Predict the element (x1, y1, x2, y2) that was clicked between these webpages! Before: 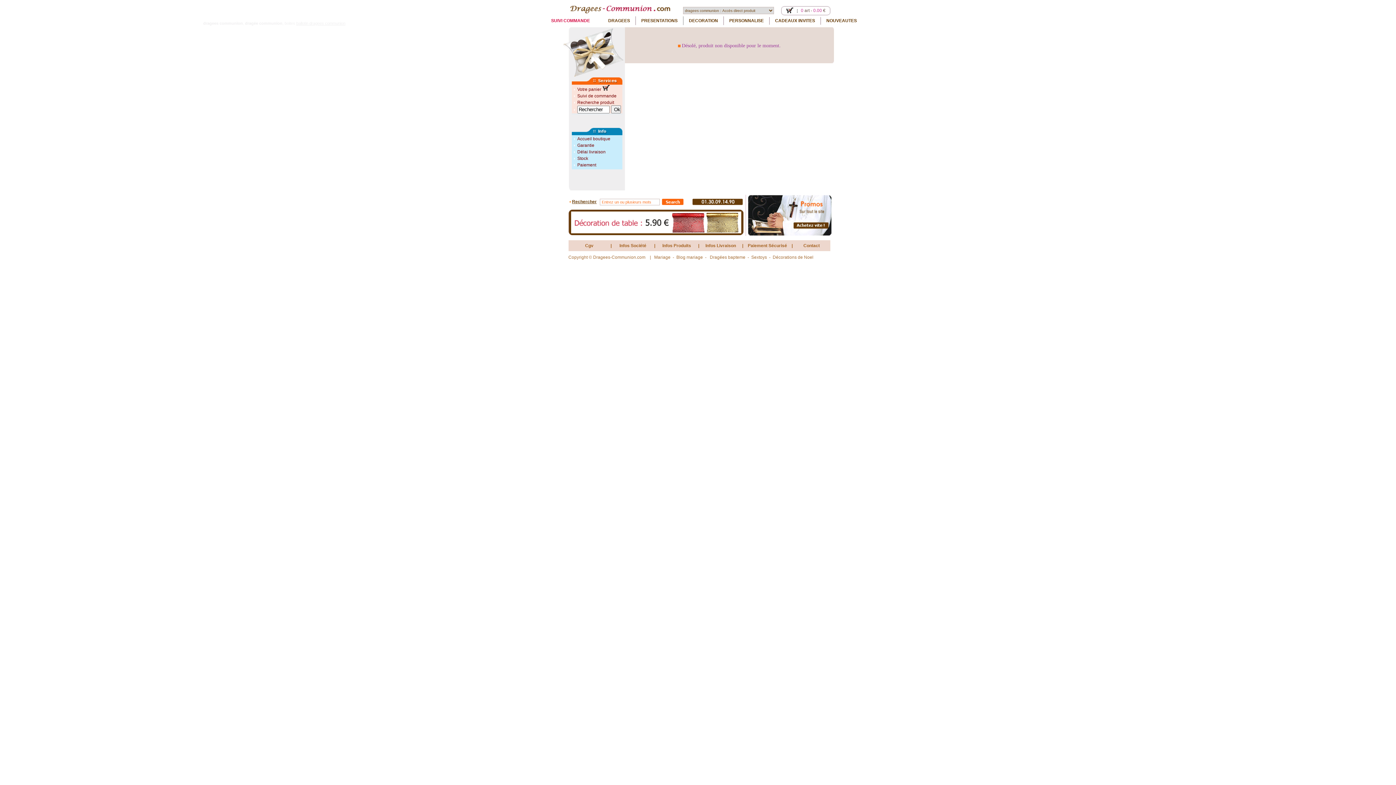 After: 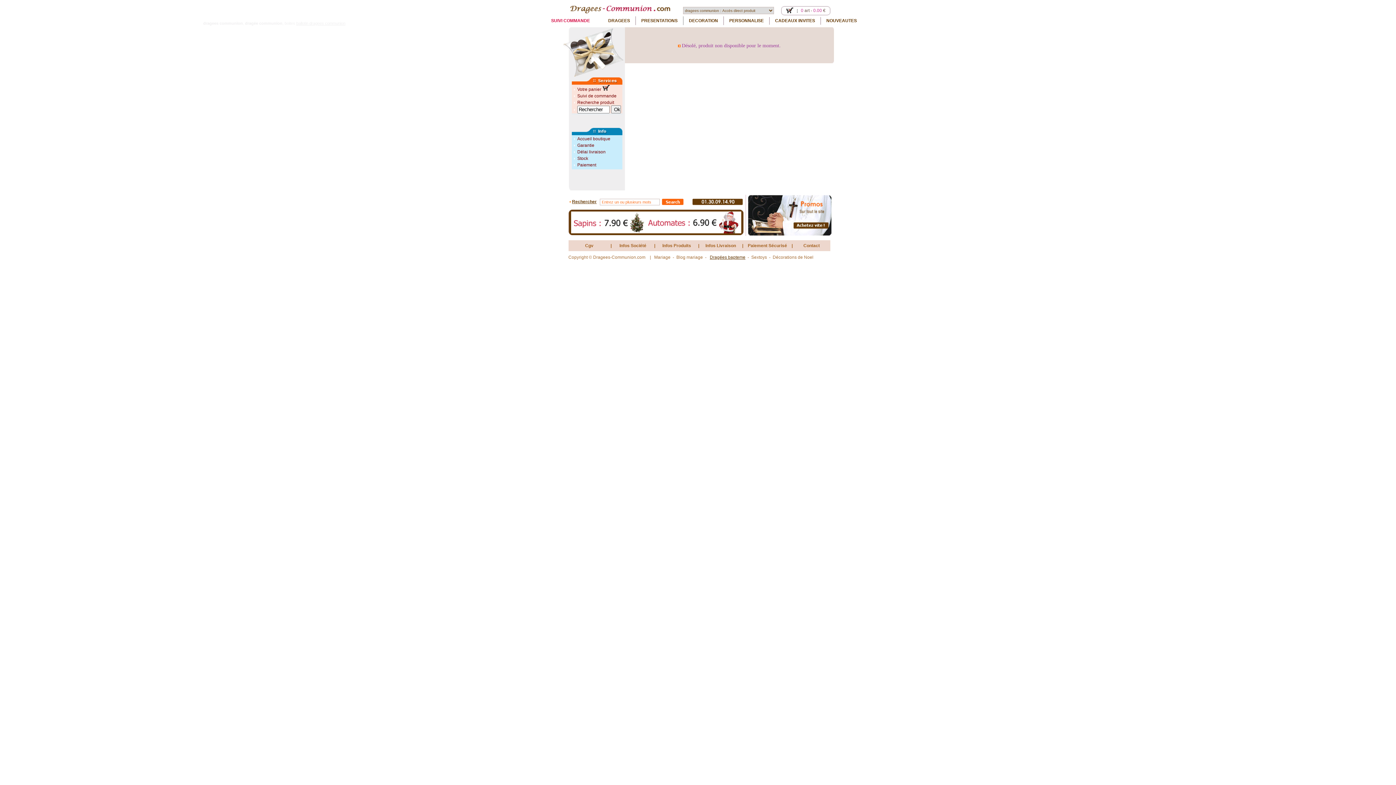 Action: bbox: (710, 254, 745, 260) label: Dragées bapteme